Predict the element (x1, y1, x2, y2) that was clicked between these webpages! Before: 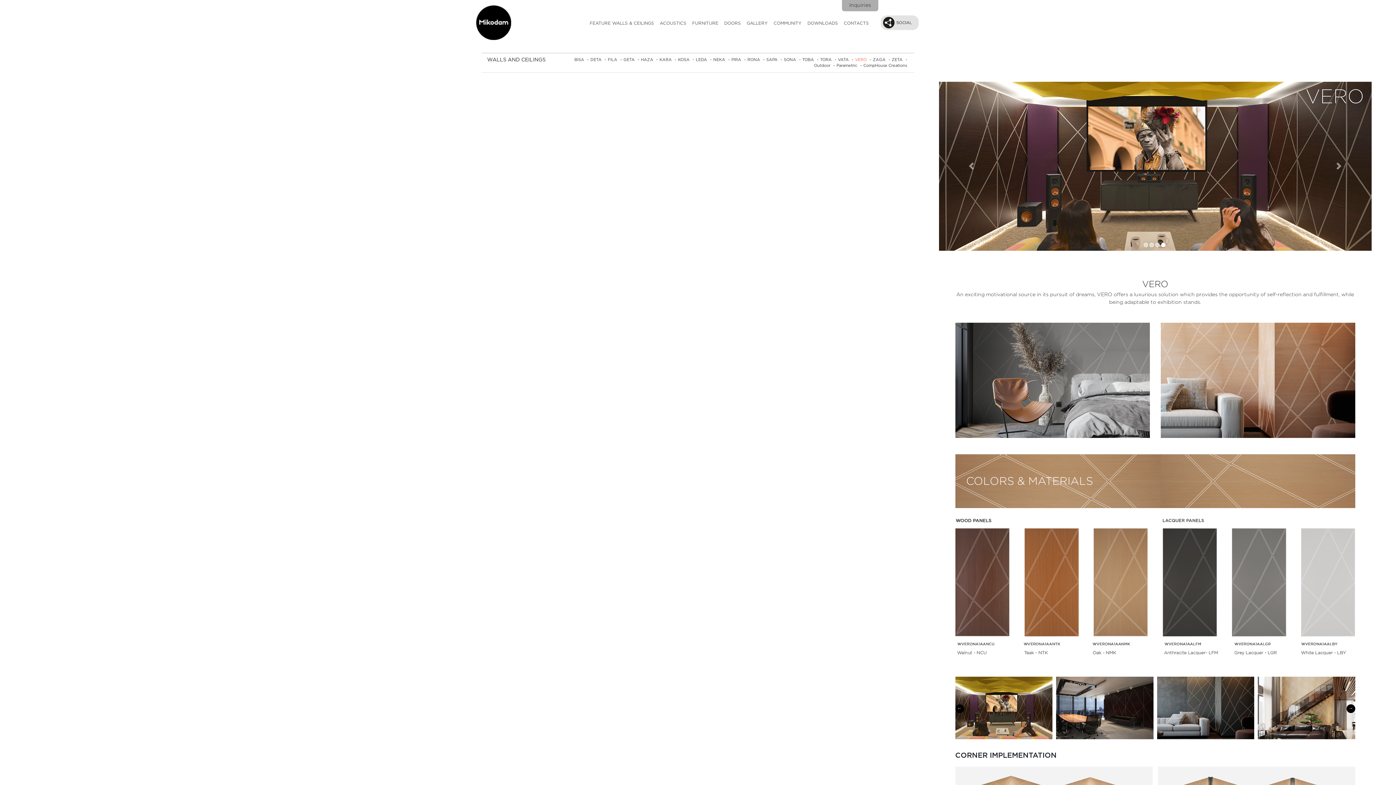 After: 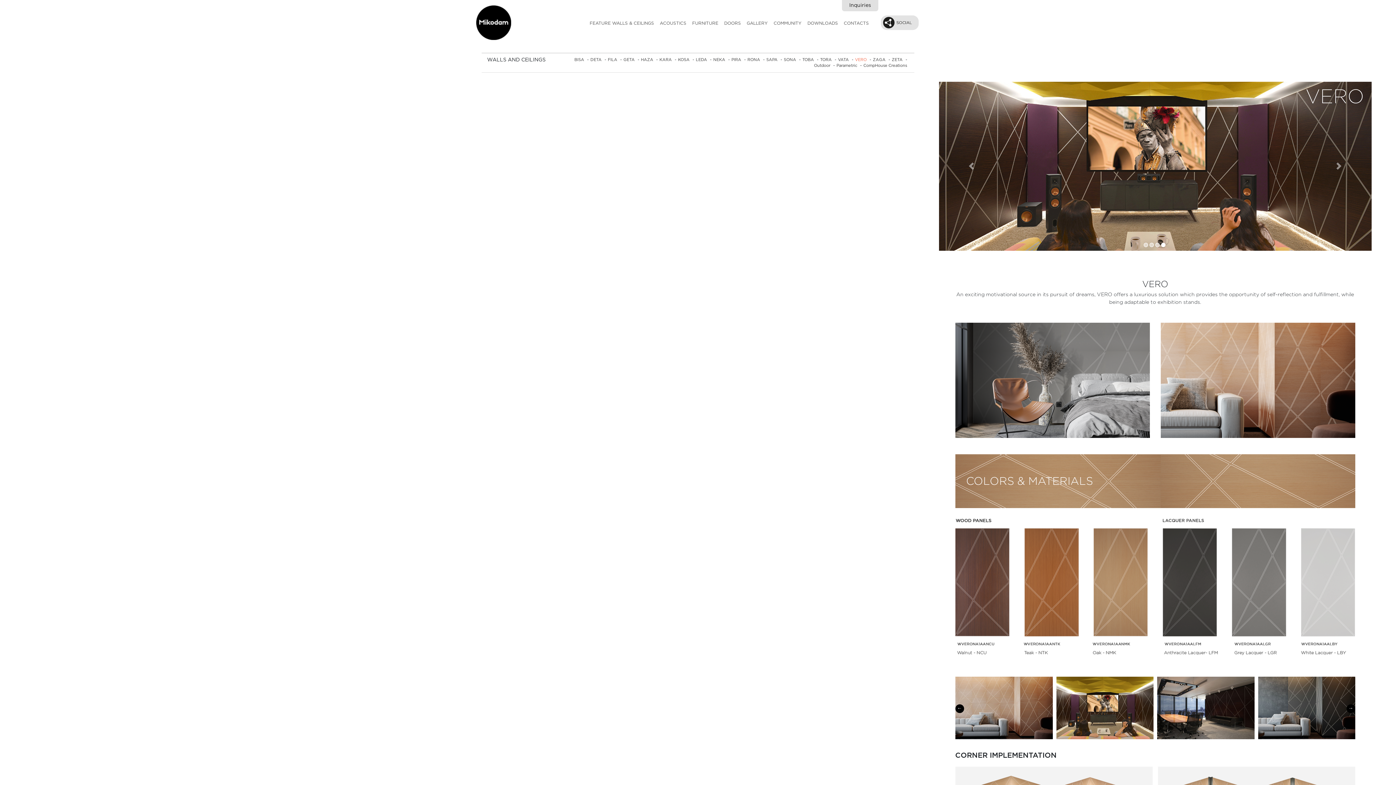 Action: label: VERO bbox: (855, 57, 868, 62)